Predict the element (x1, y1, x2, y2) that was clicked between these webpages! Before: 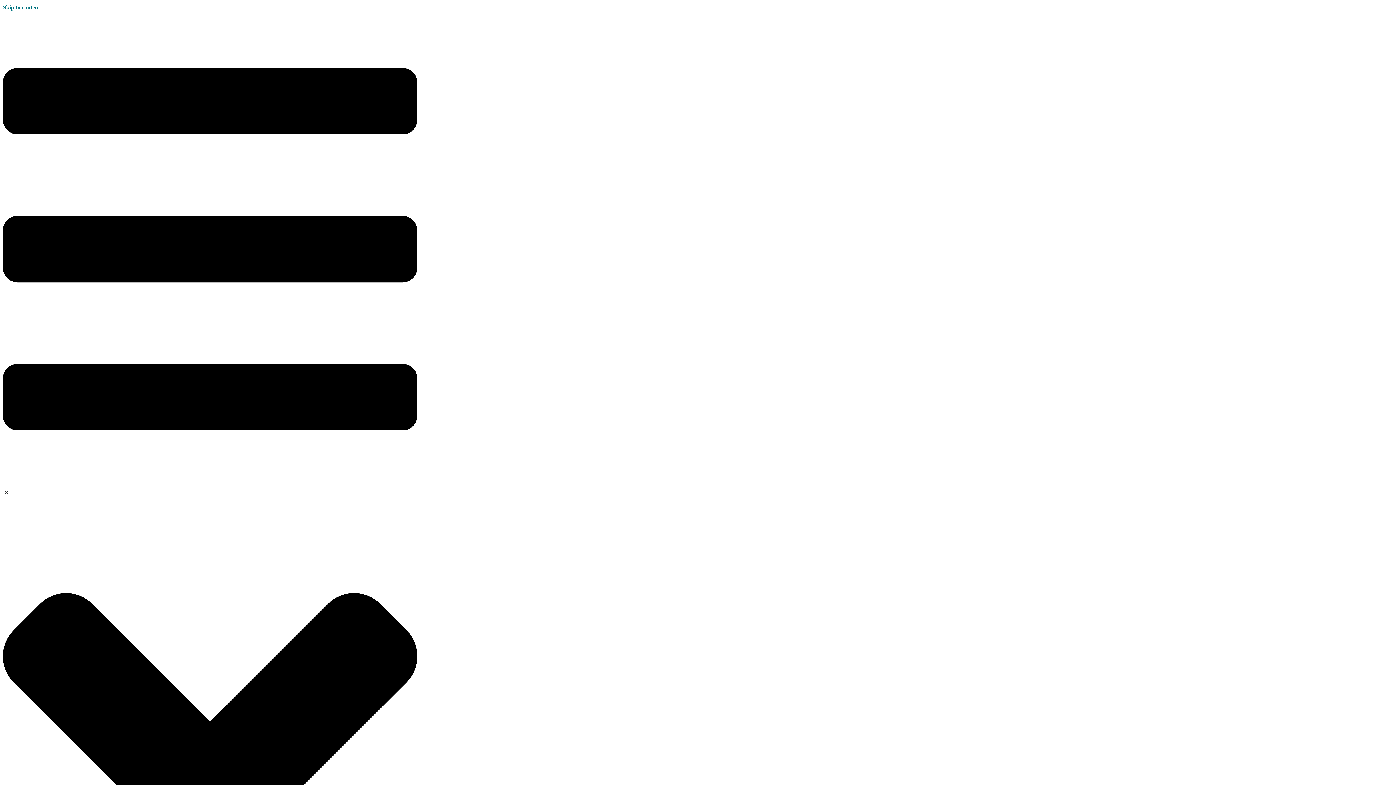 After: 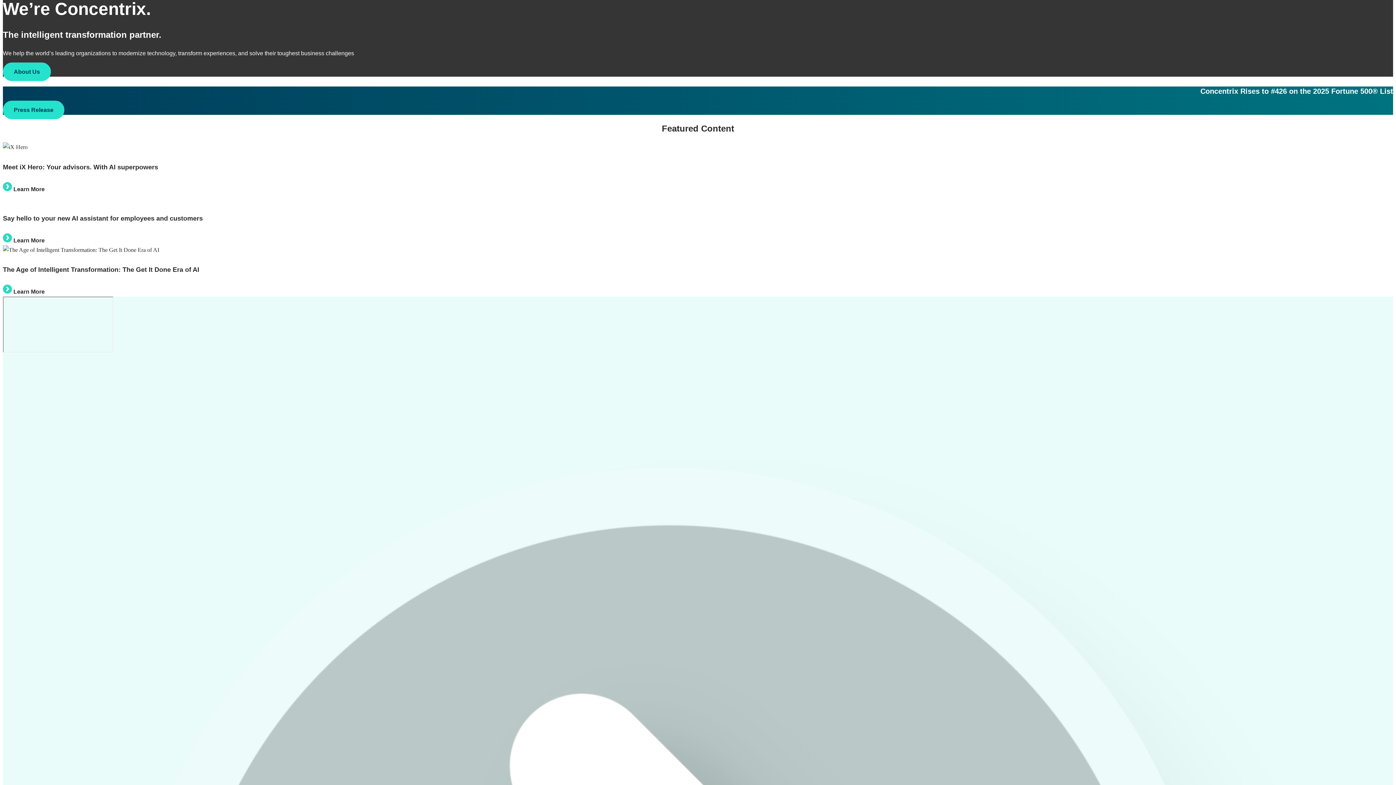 Action: label: Skip to content bbox: (2, 4, 40, 10)